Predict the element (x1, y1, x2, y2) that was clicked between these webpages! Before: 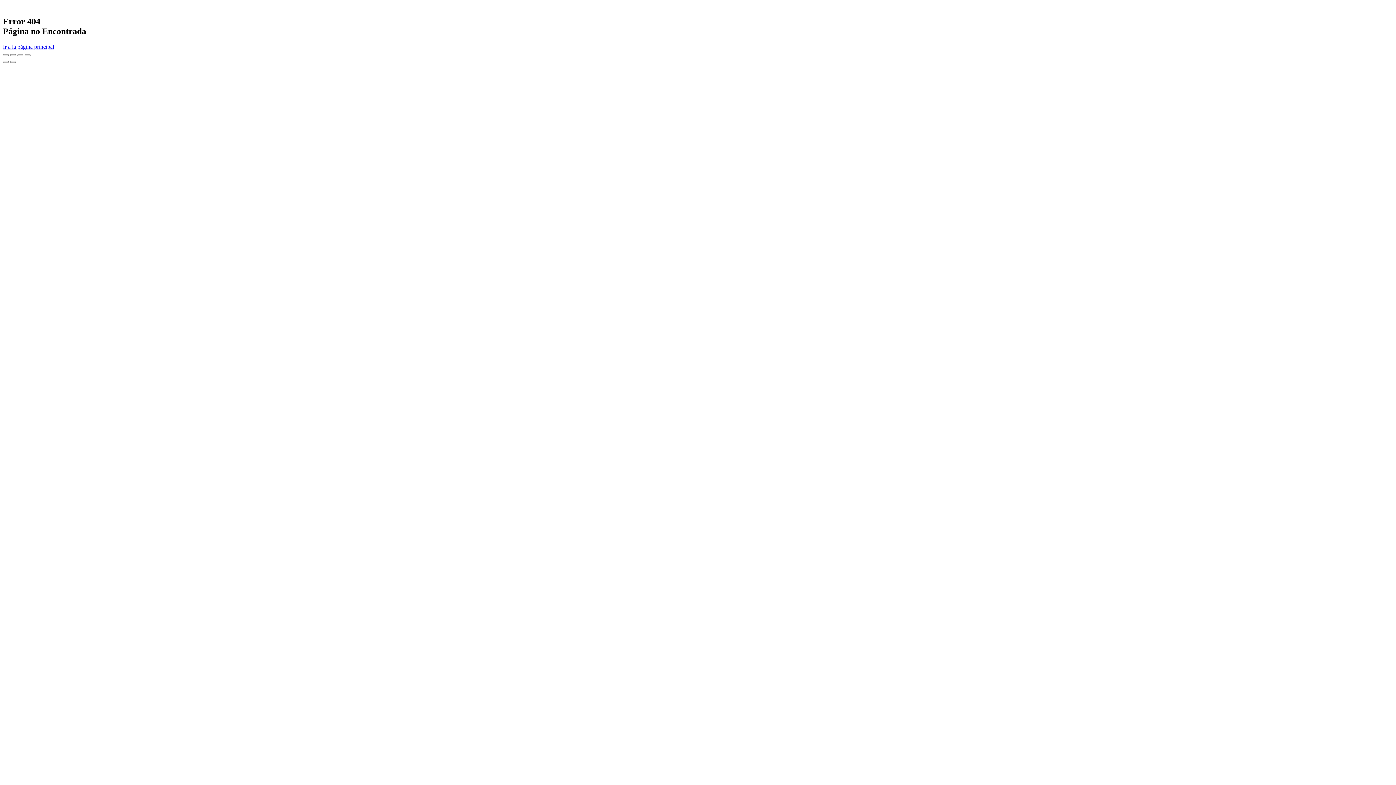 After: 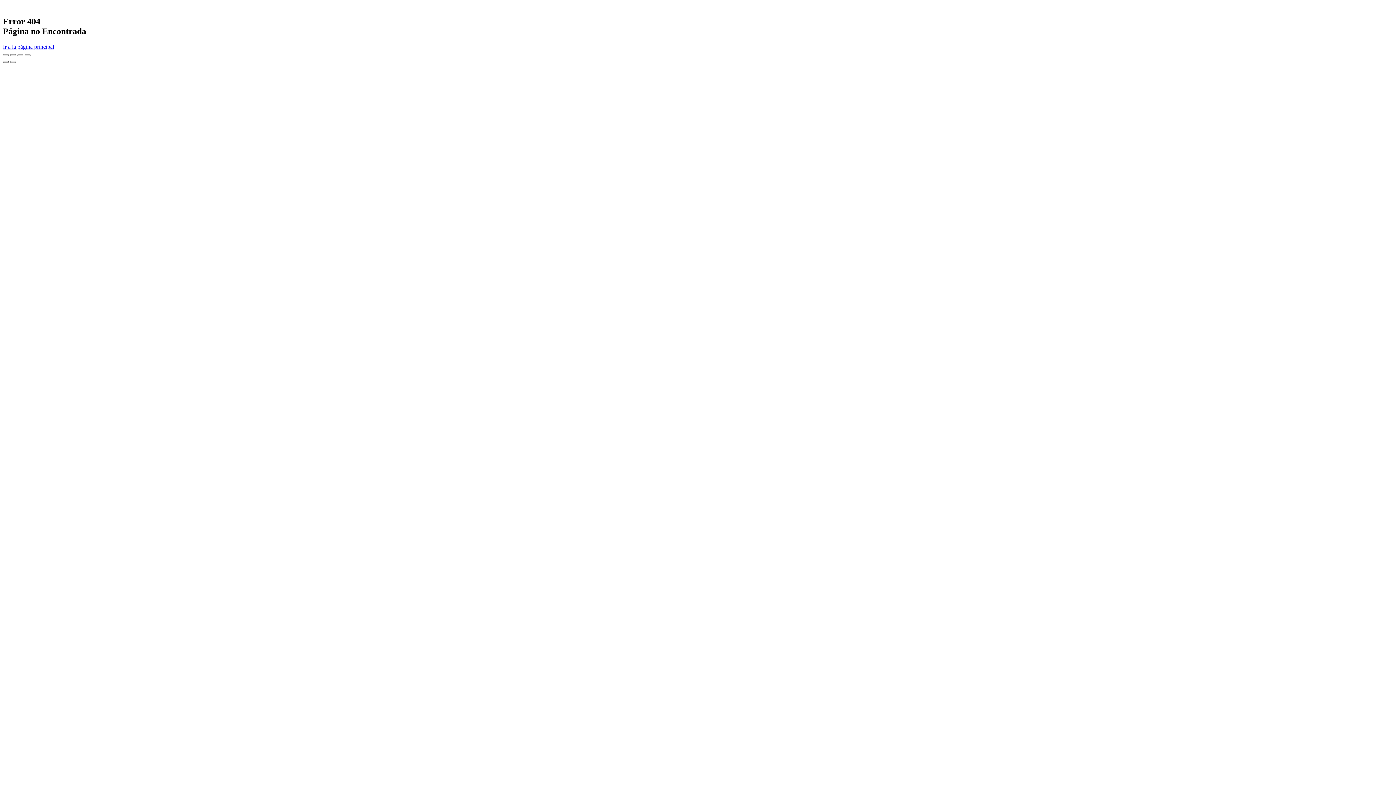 Action: bbox: (2, 60, 8, 62) label: Anterior (flecha izquierda)